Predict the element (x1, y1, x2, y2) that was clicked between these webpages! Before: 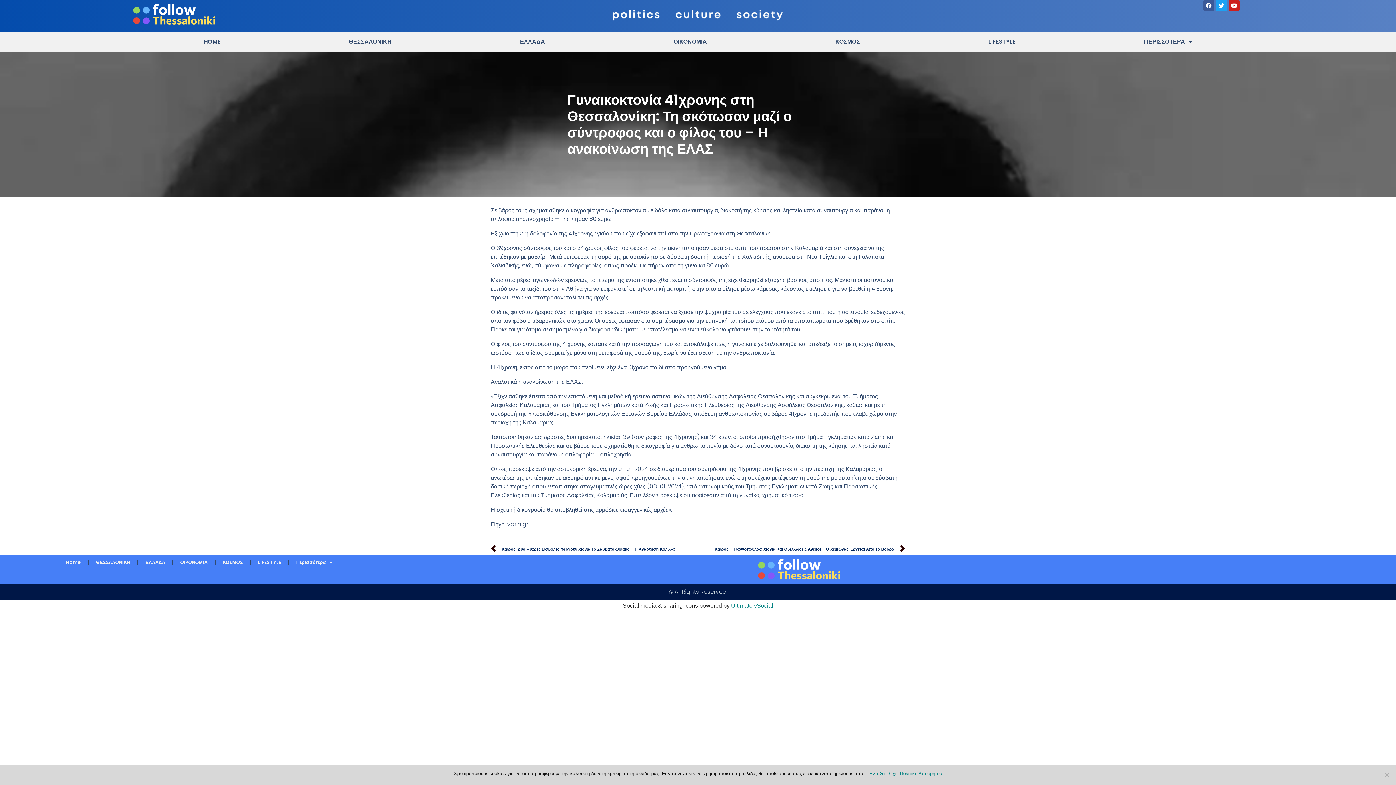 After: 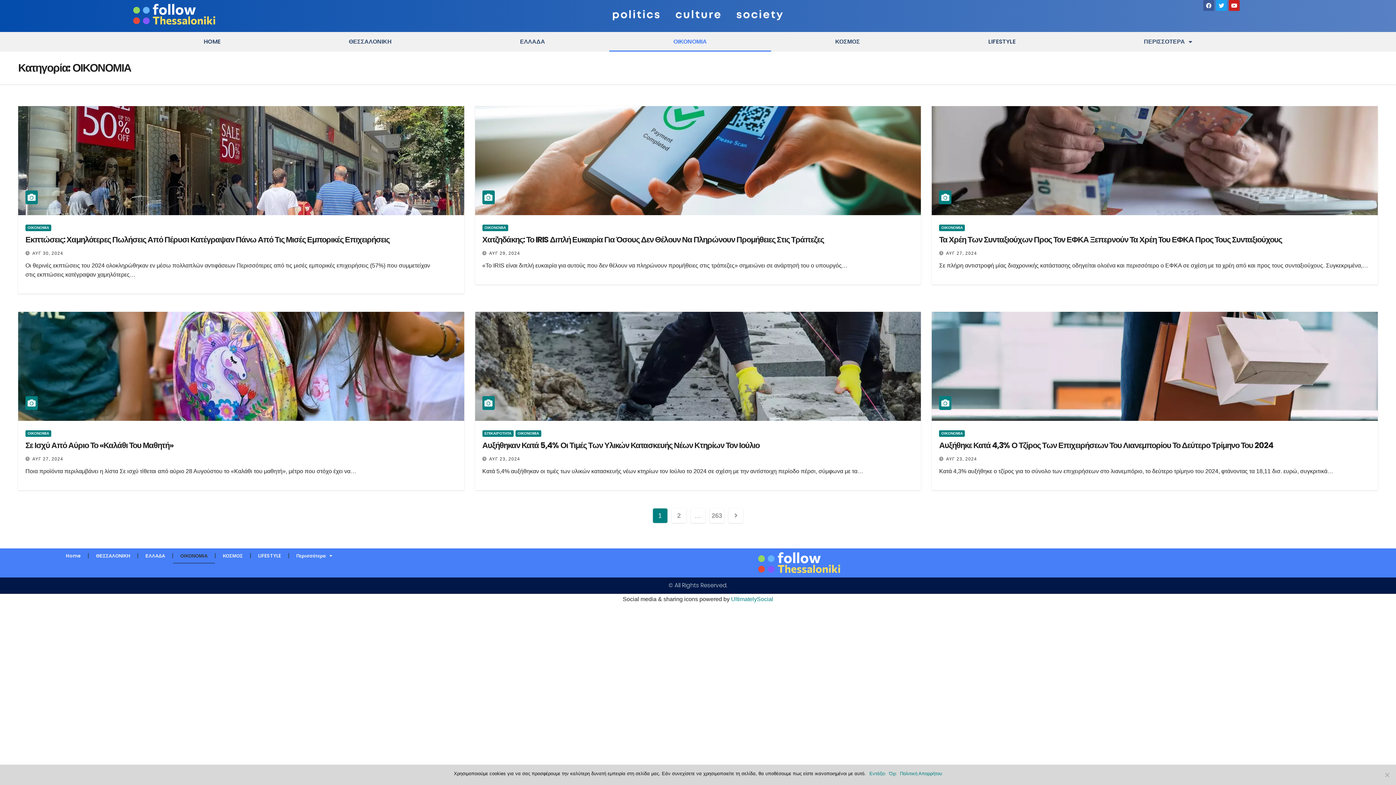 Action: label: ΟΙΚΟΝΟΜΙΑ bbox: (609, 31, 771, 51)